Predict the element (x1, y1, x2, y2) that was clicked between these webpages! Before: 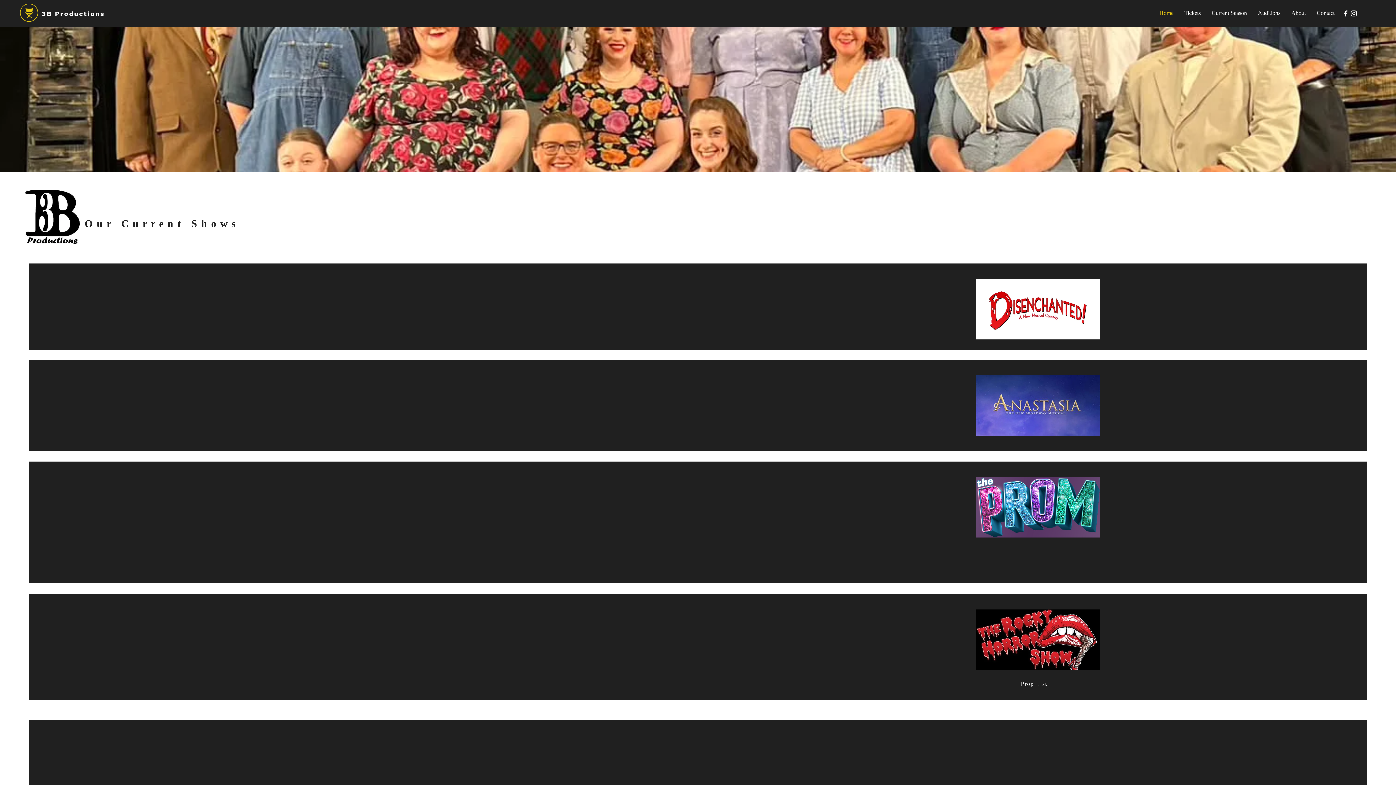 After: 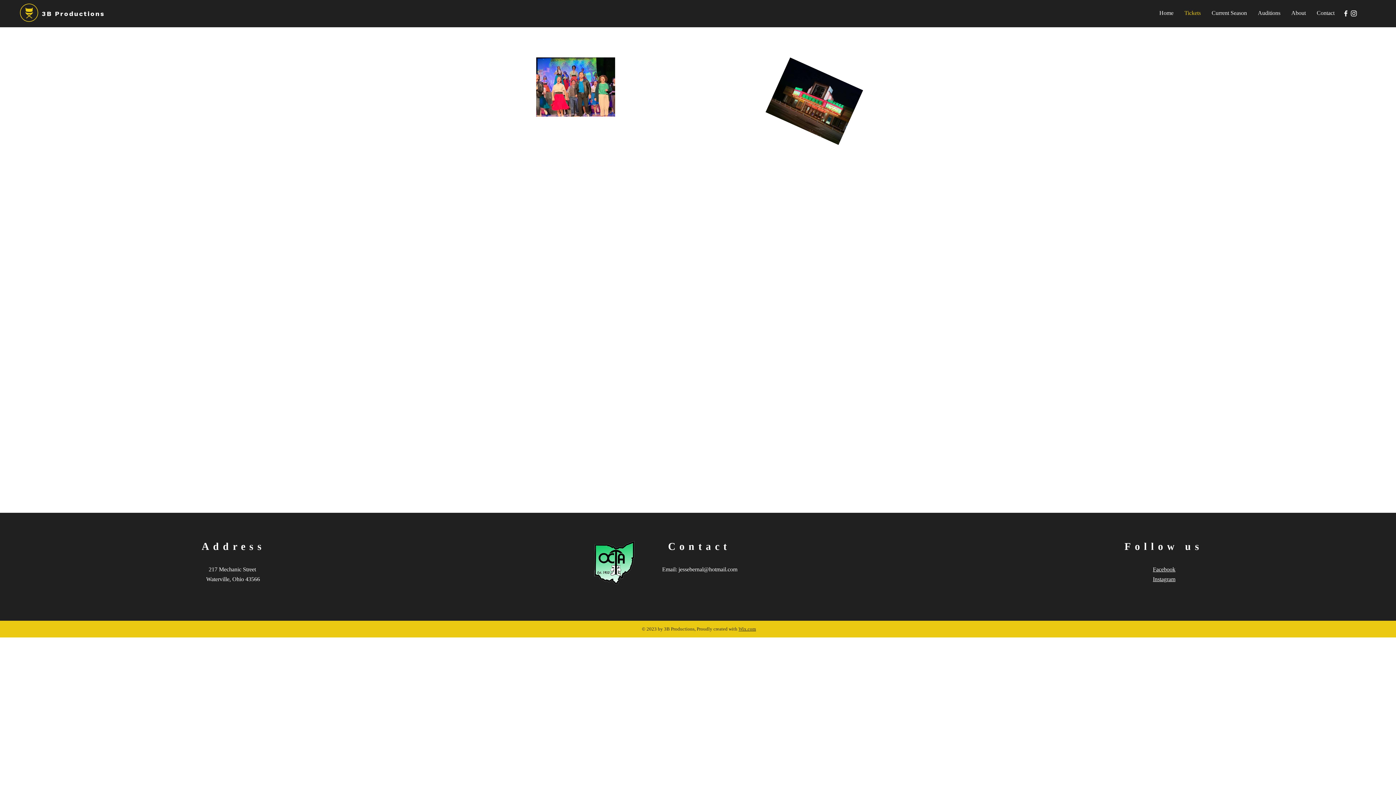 Action: bbox: (276, 508, 286, 518)